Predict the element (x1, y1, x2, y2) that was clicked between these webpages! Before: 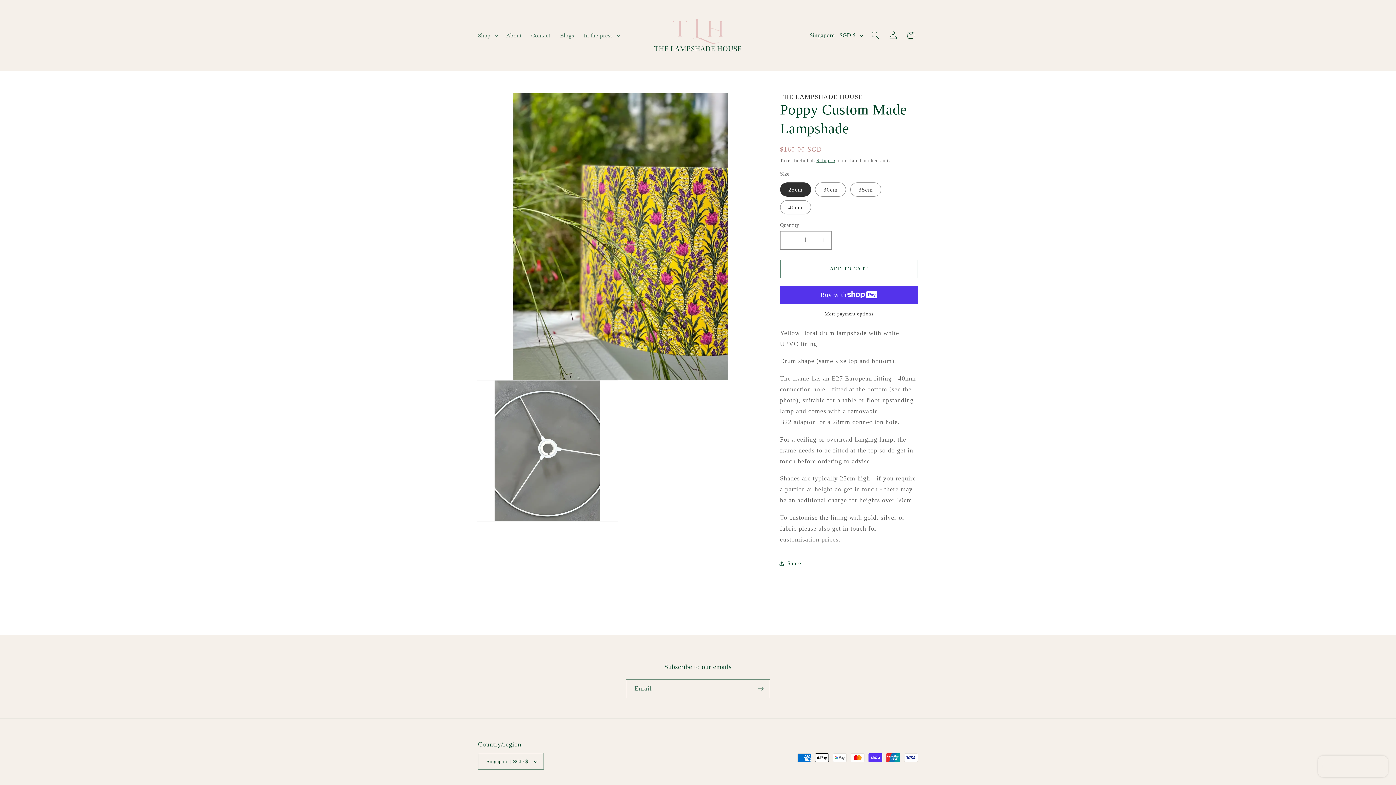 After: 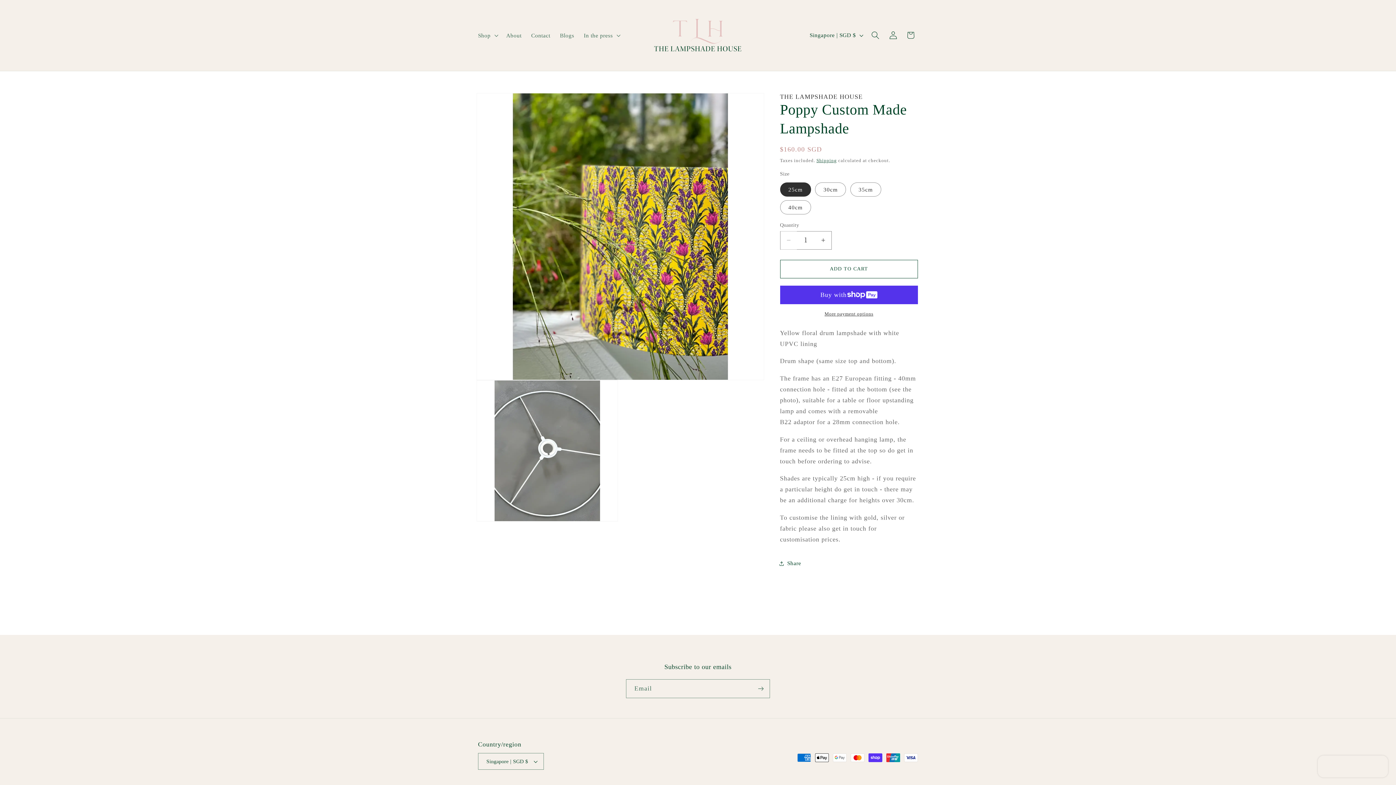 Action: bbox: (780, 231, 796, 249) label: Decrease quantity for Poppy Custom Made Lampshade